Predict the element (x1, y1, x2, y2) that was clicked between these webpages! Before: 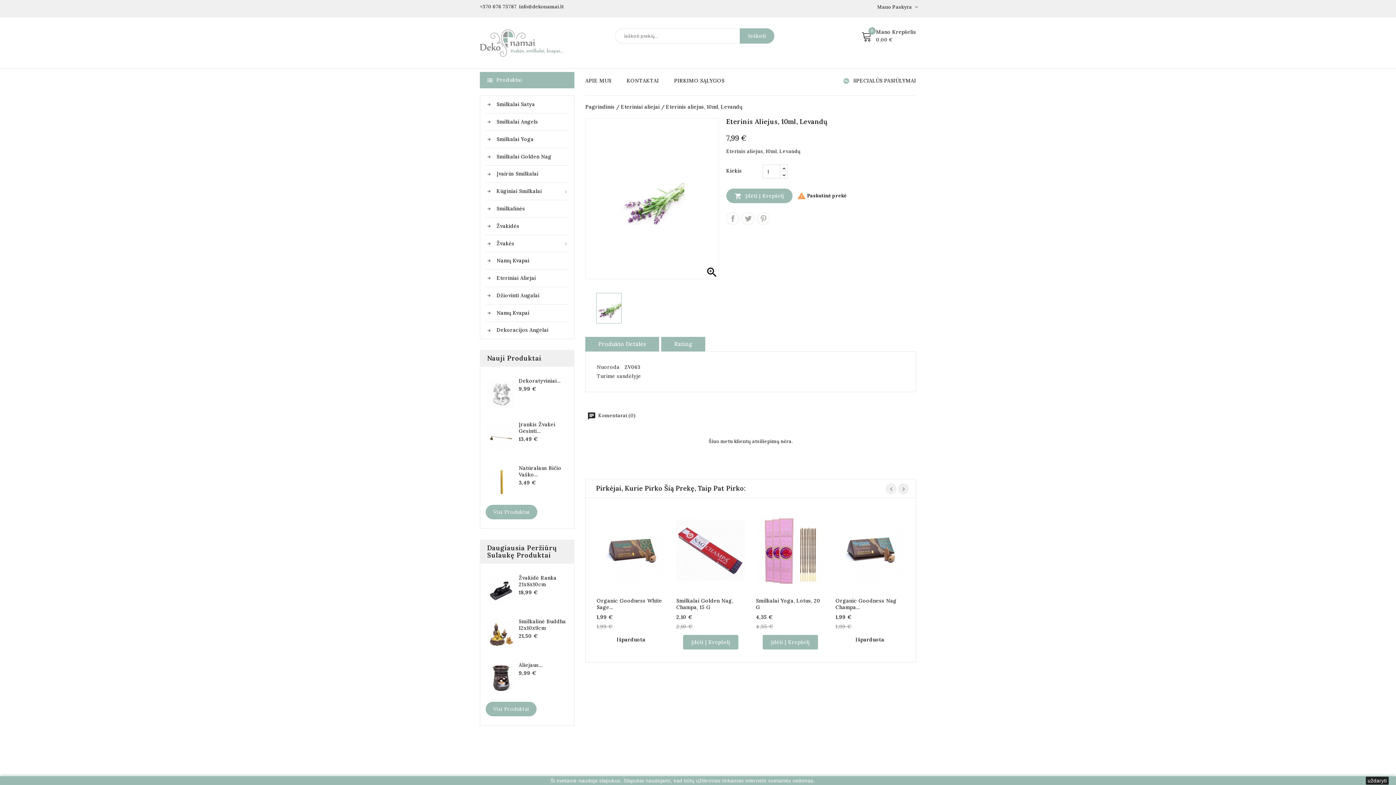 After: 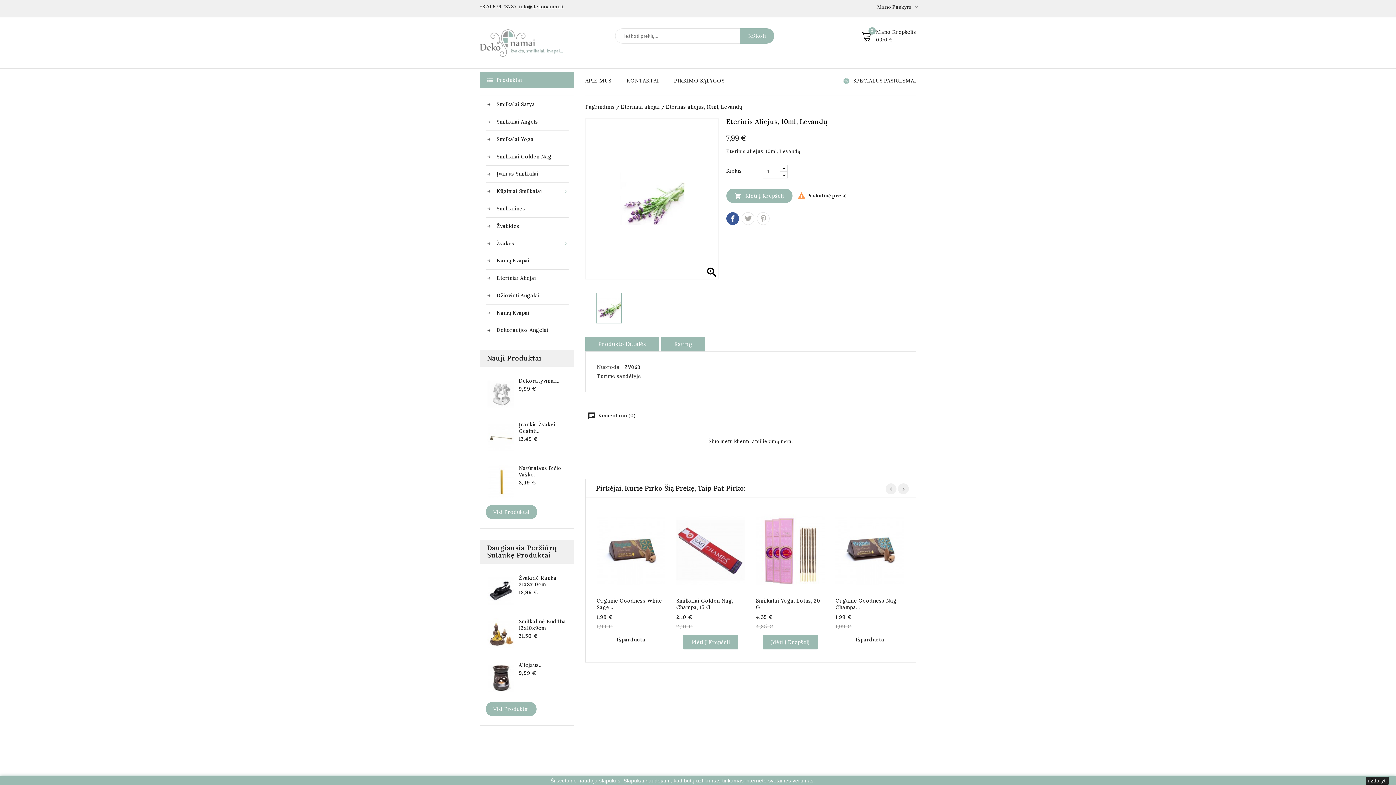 Action: label: Dalintis bbox: (726, 212, 738, 224)